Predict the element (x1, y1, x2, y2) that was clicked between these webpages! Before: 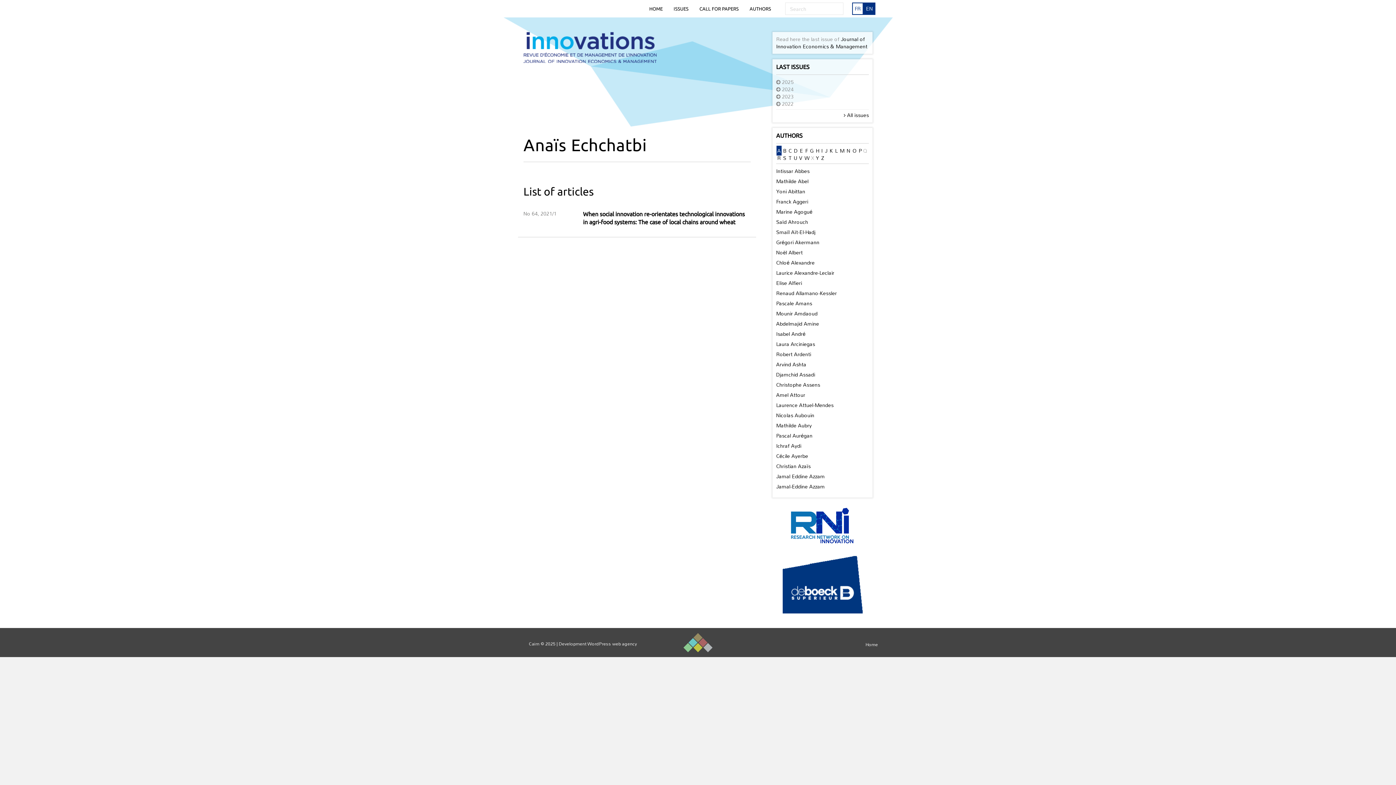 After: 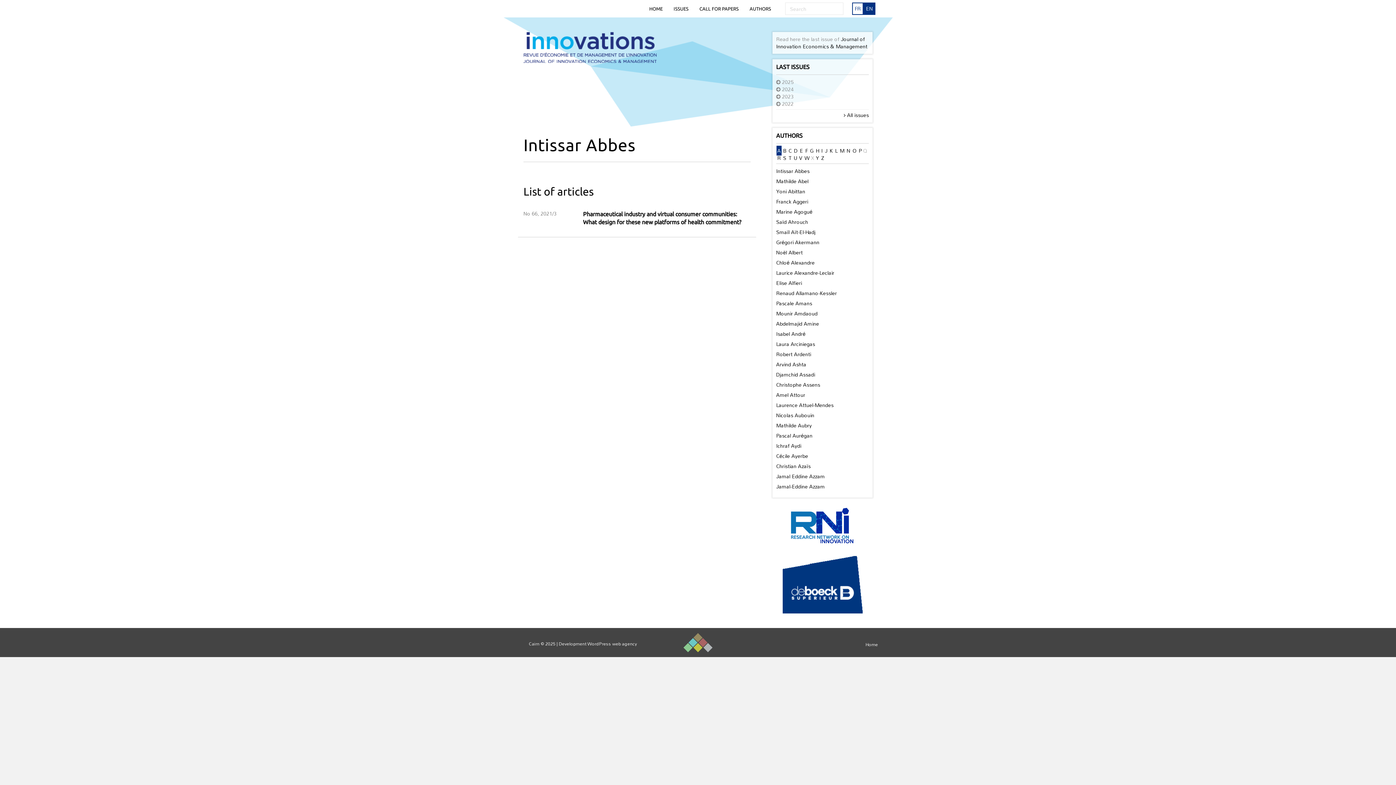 Action: label: Intissar Abbes bbox: (776, 166, 809, 176)